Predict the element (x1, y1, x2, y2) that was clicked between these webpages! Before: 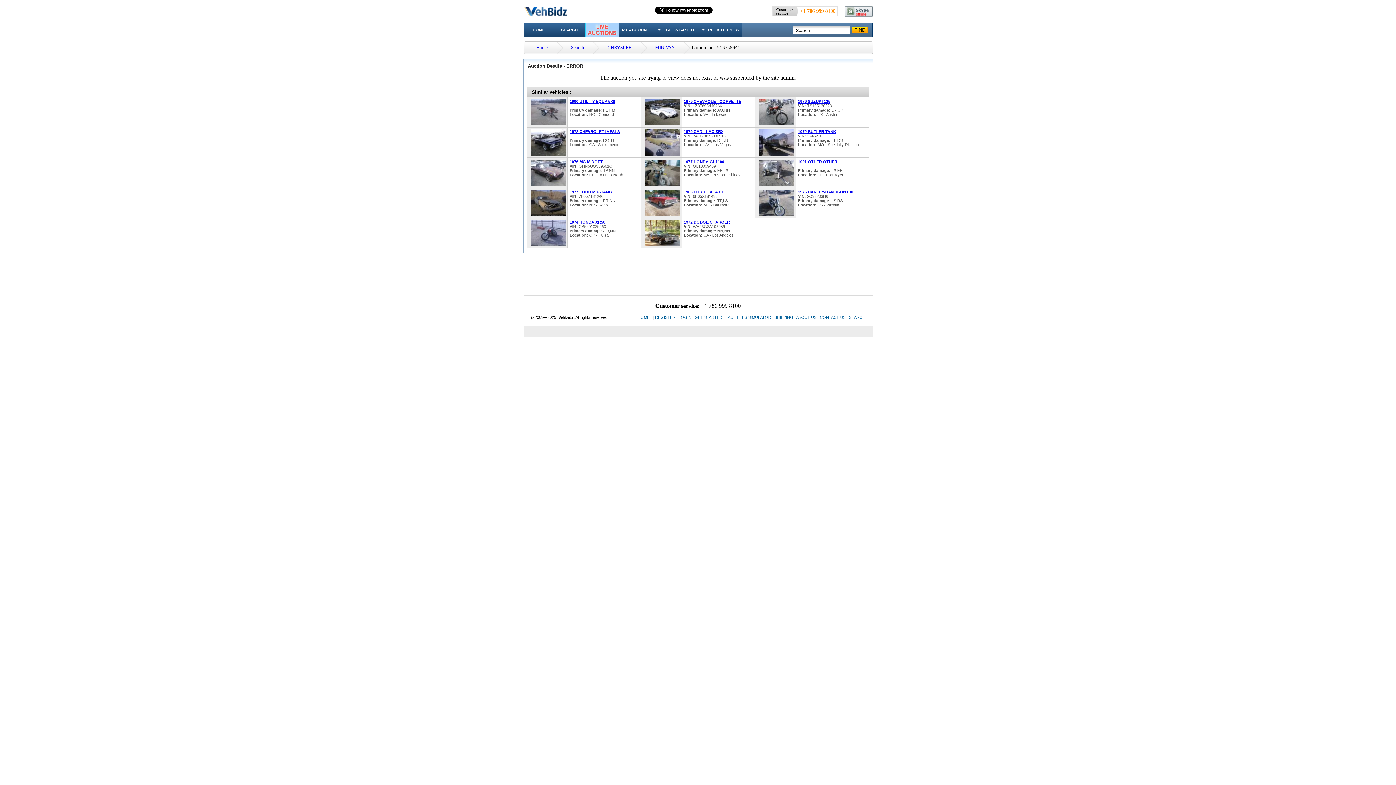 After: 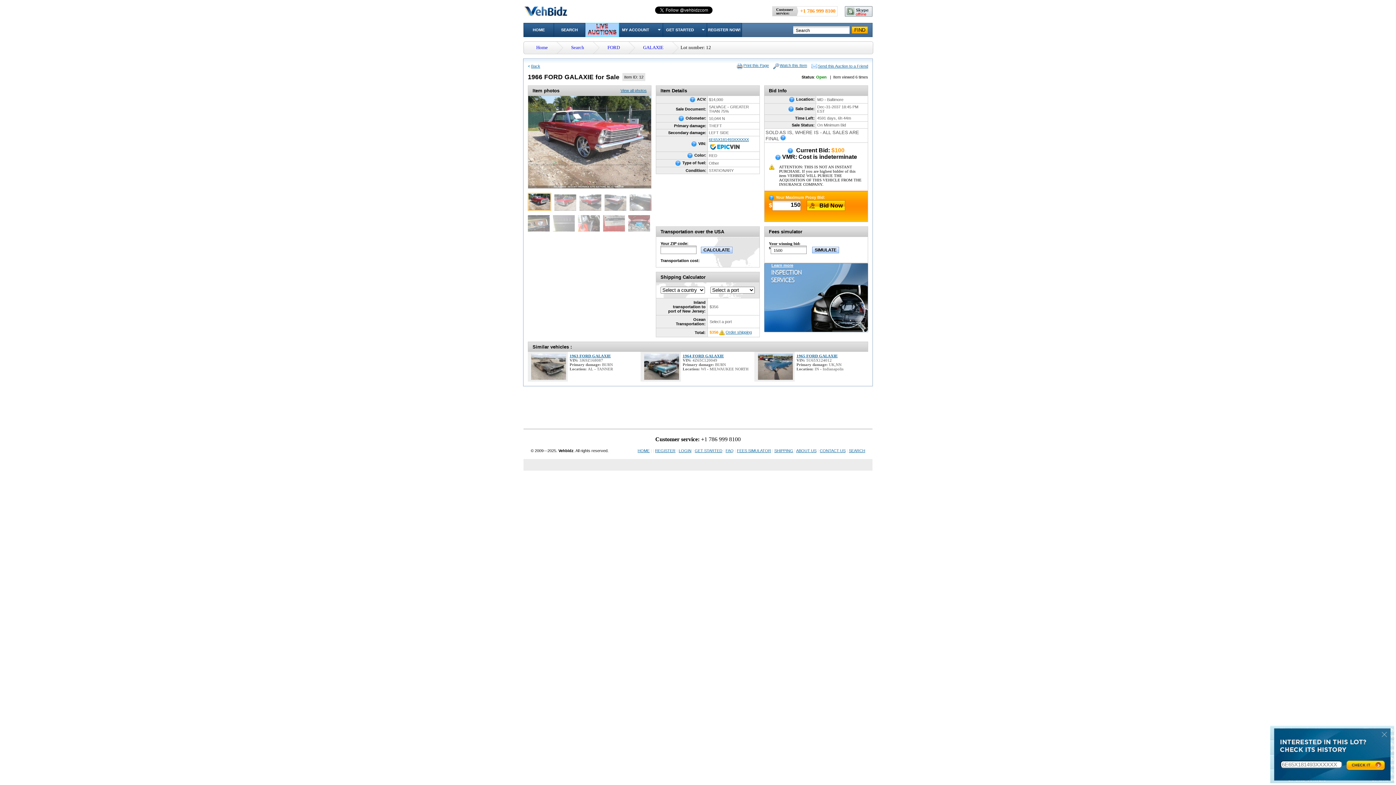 Action: label: 1966 FORD GALAXIE bbox: (684, 189, 724, 194)